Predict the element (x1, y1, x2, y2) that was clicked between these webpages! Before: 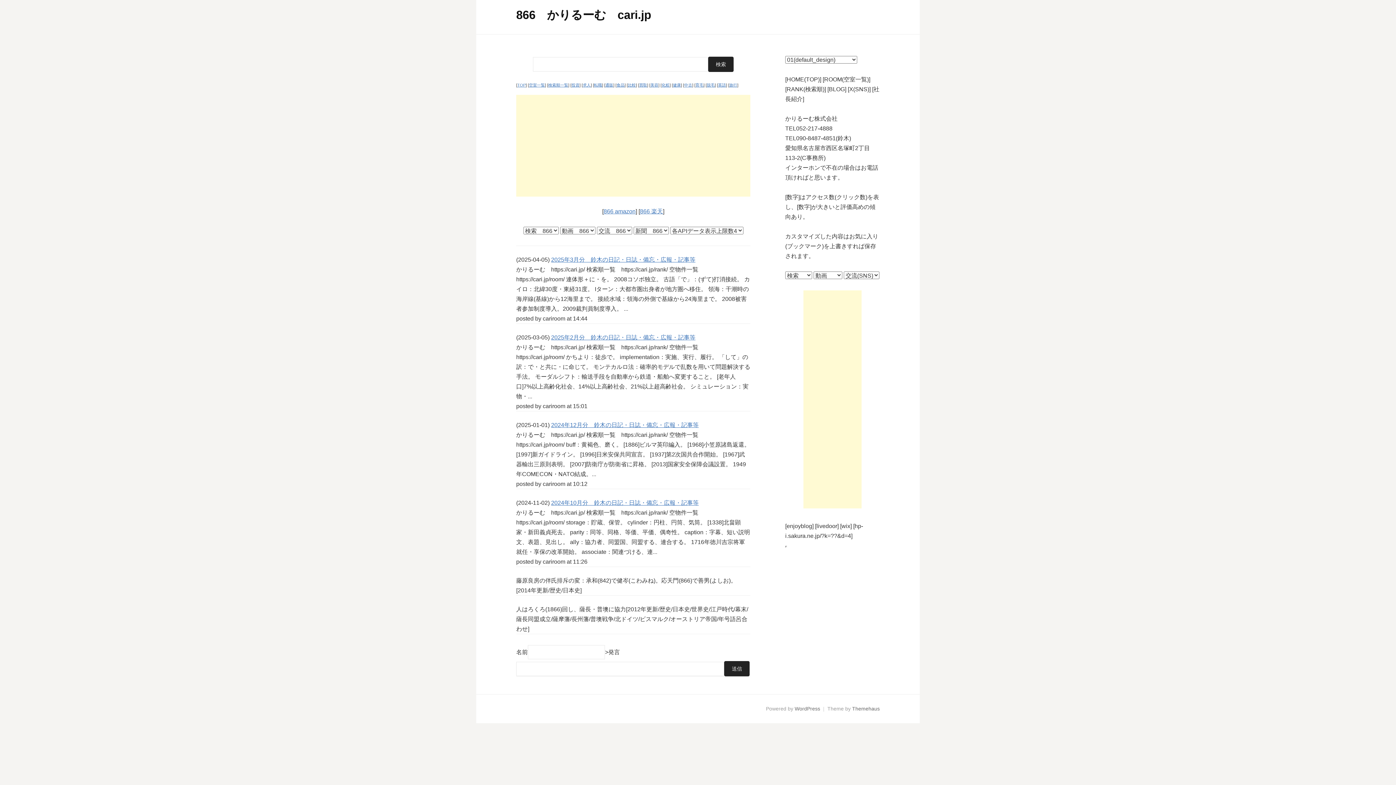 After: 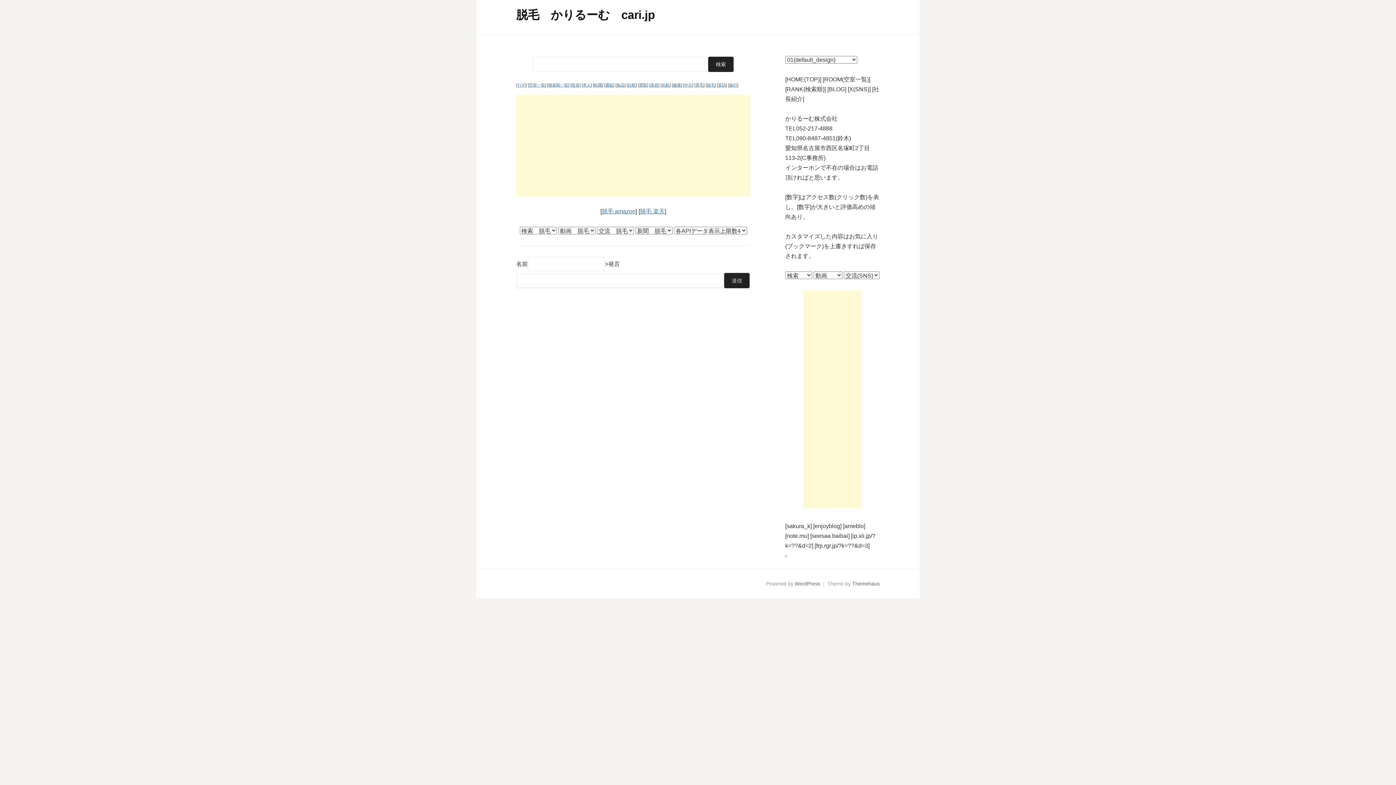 Action: bbox: (706, 82, 714, 87) label: 脱毛